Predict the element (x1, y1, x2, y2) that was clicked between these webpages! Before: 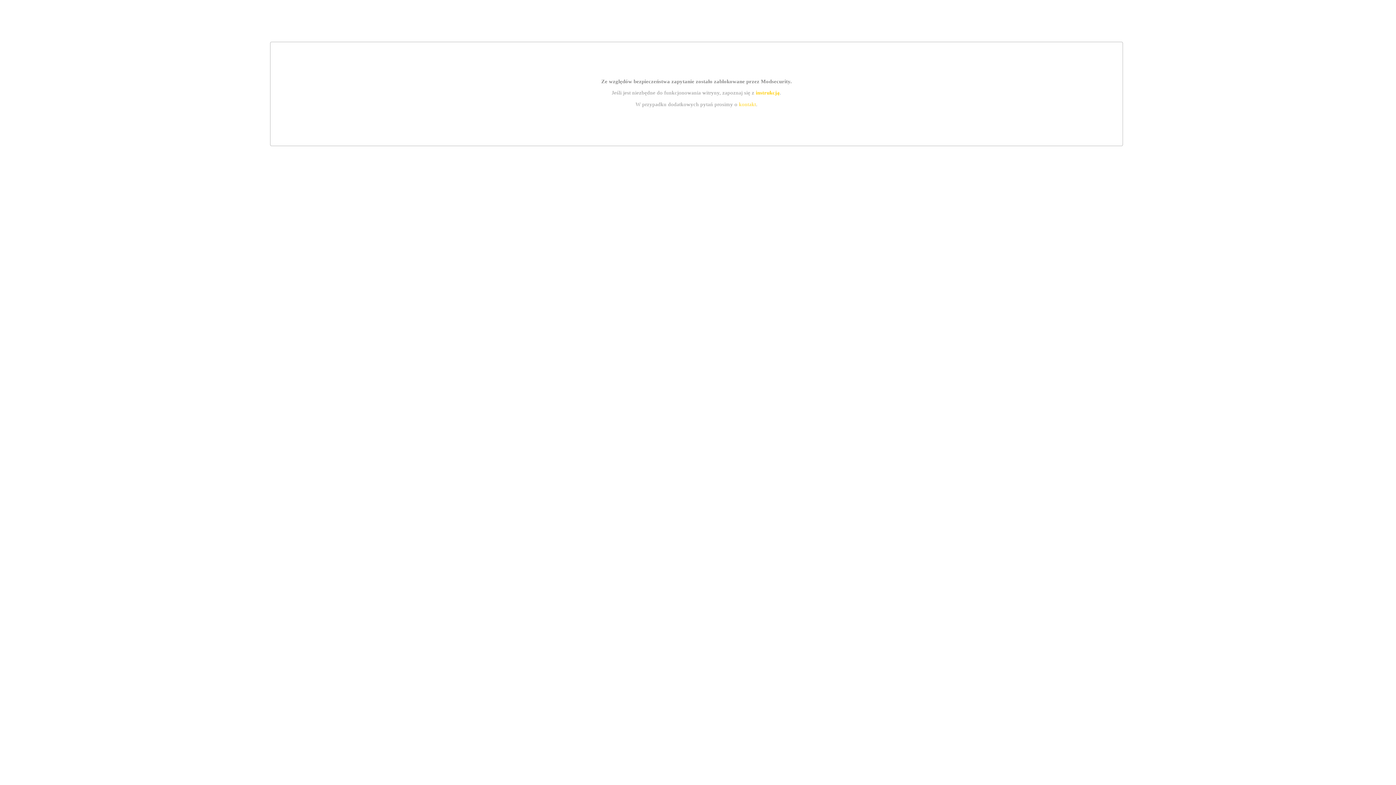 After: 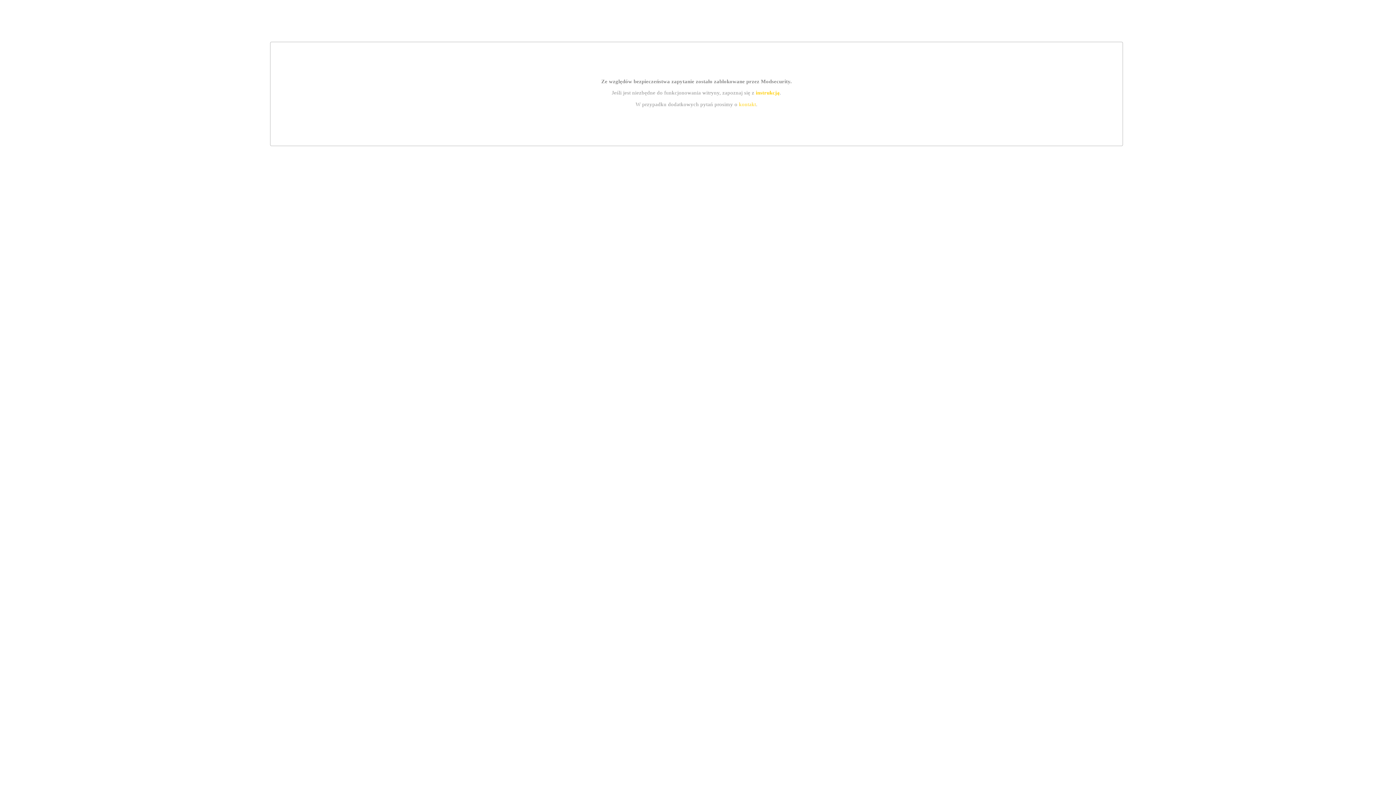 Action: label: instrukcją bbox: (755, 89, 779, 95)